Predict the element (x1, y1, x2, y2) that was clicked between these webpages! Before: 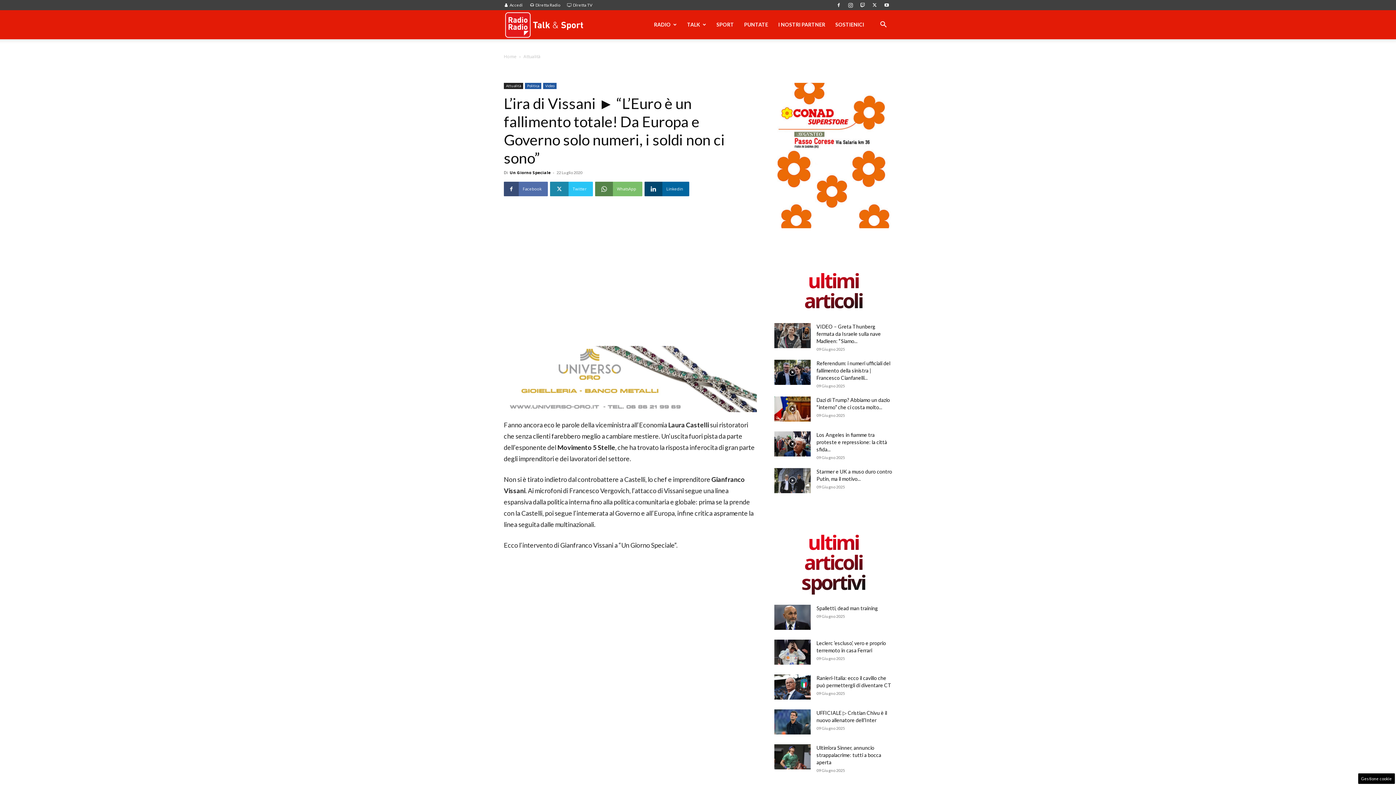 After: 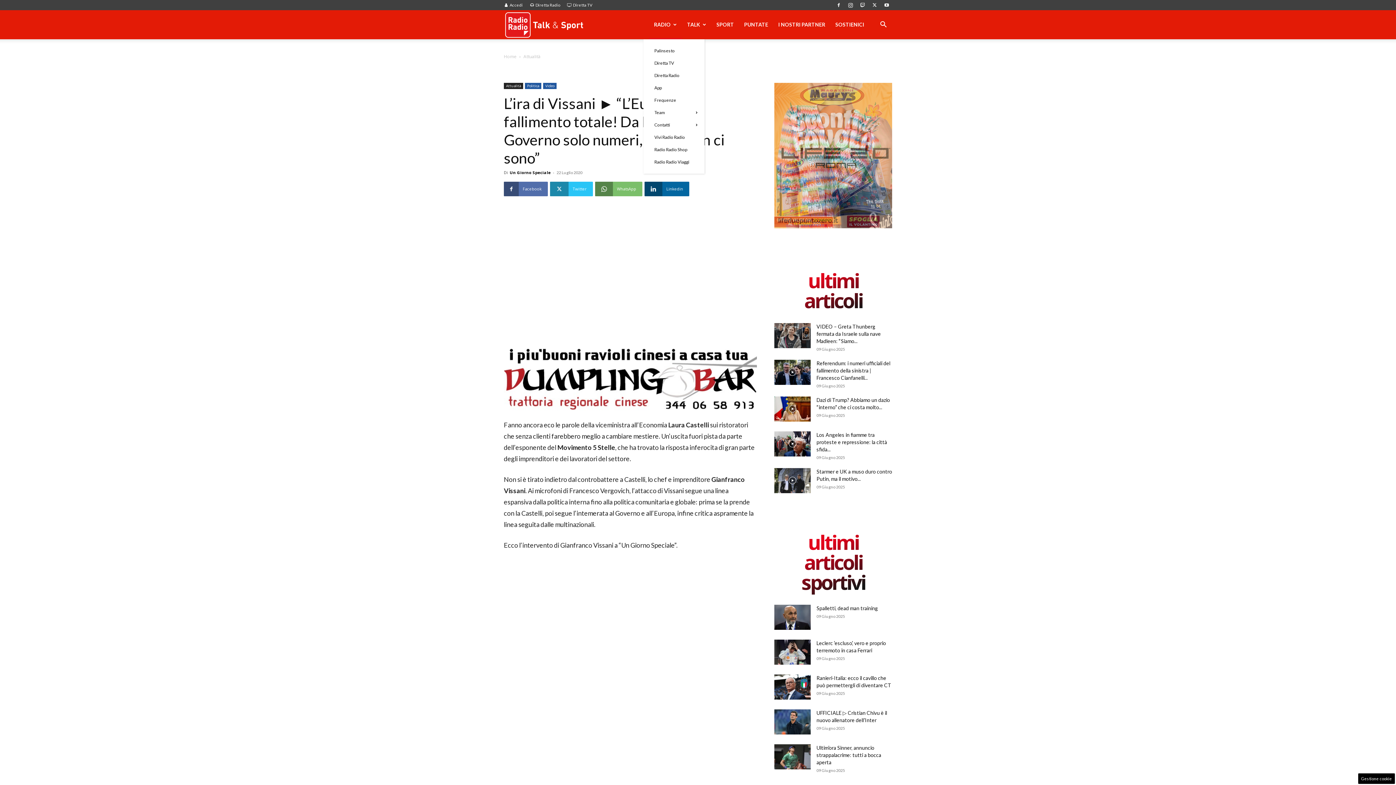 Action: bbox: (649, 10, 682, 39) label: RADIO